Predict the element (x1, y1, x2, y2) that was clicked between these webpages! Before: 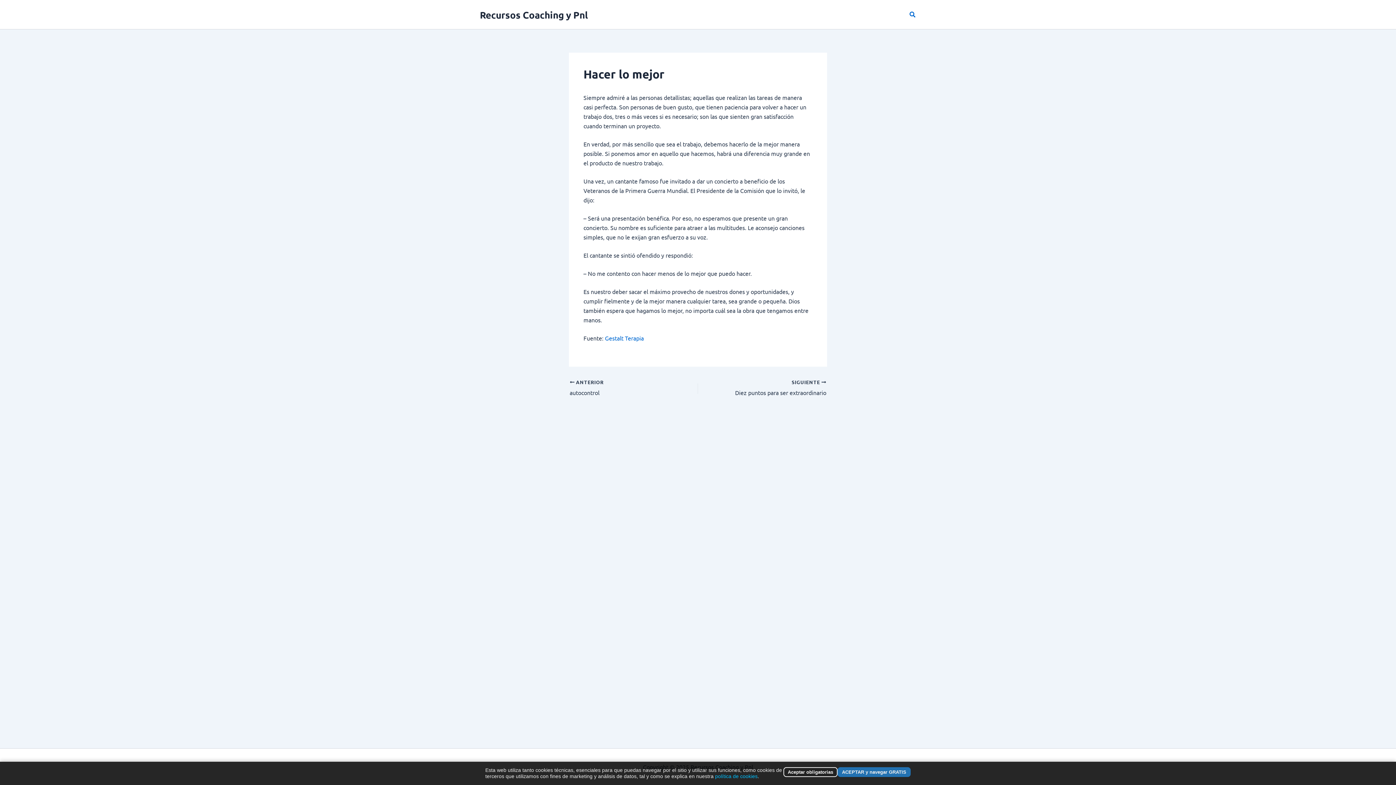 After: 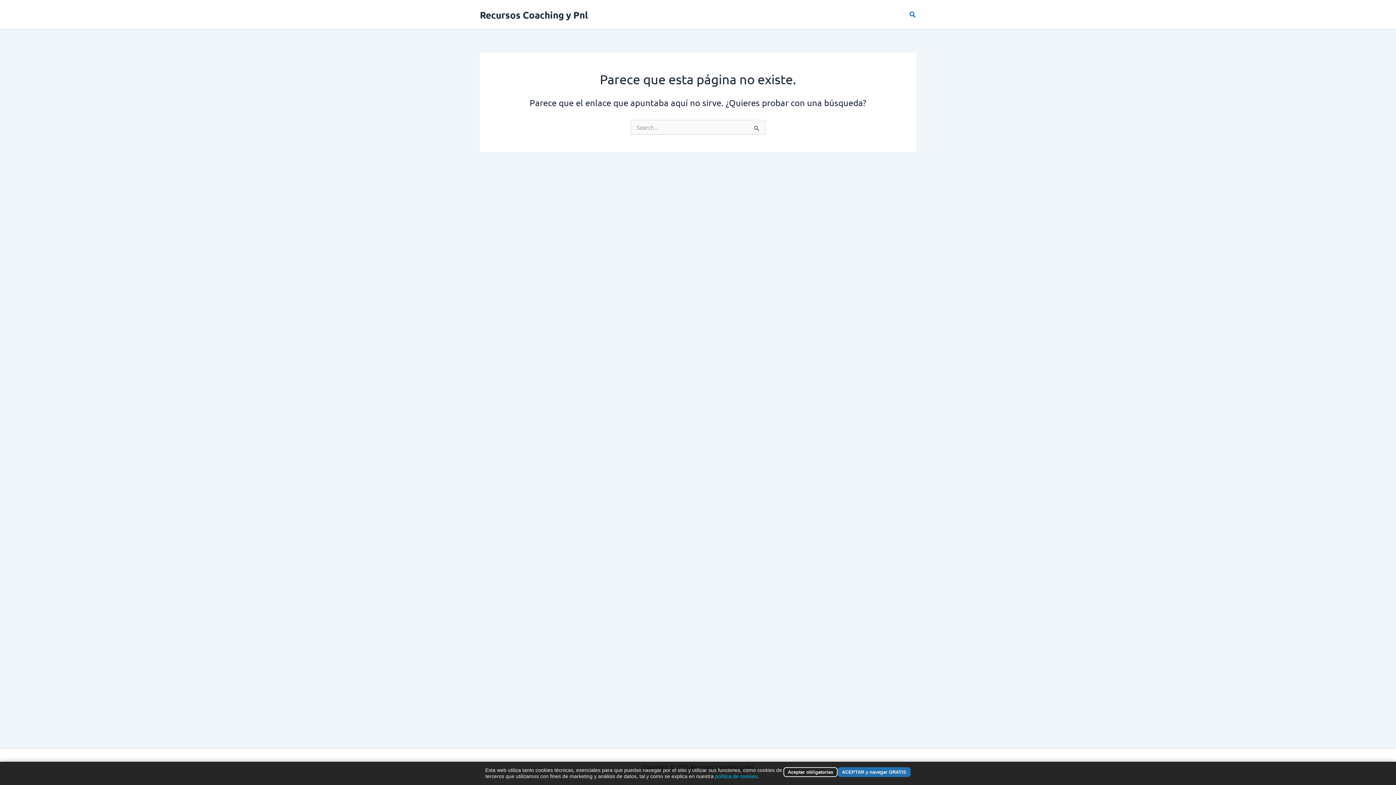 Action: label: política de cookies bbox: (715, 773, 757, 779)